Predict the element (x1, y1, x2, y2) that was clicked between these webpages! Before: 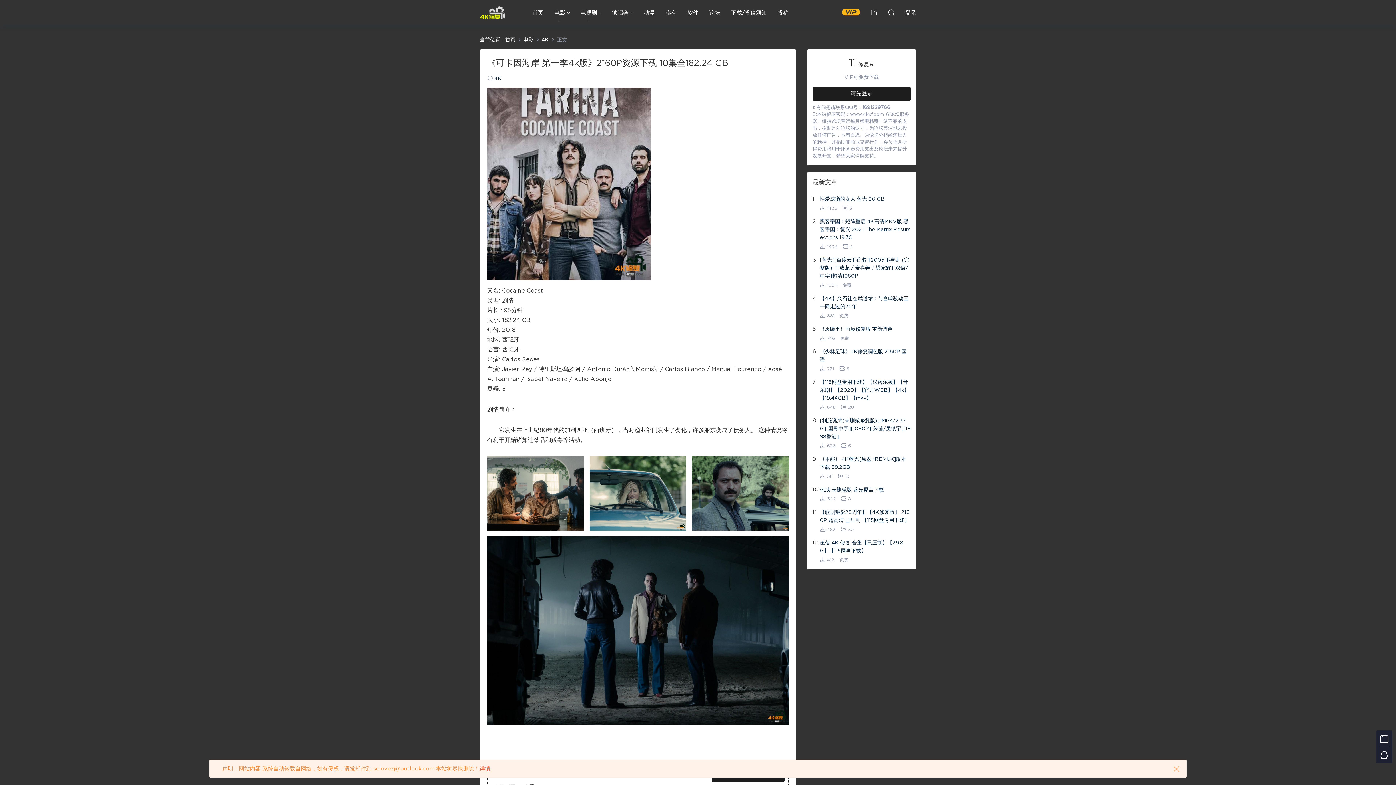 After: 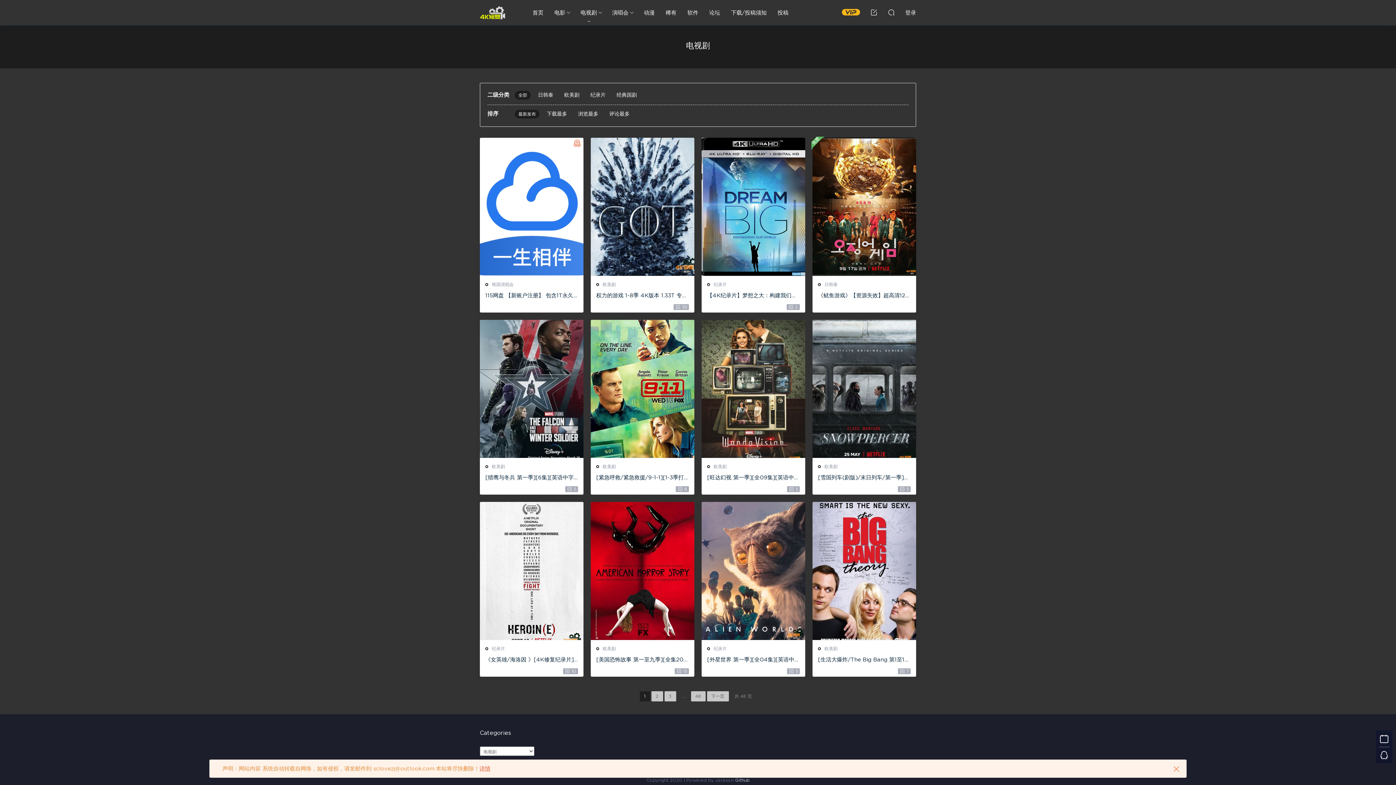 Action: bbox: (575, 0, 602, 25) label: 电视剧